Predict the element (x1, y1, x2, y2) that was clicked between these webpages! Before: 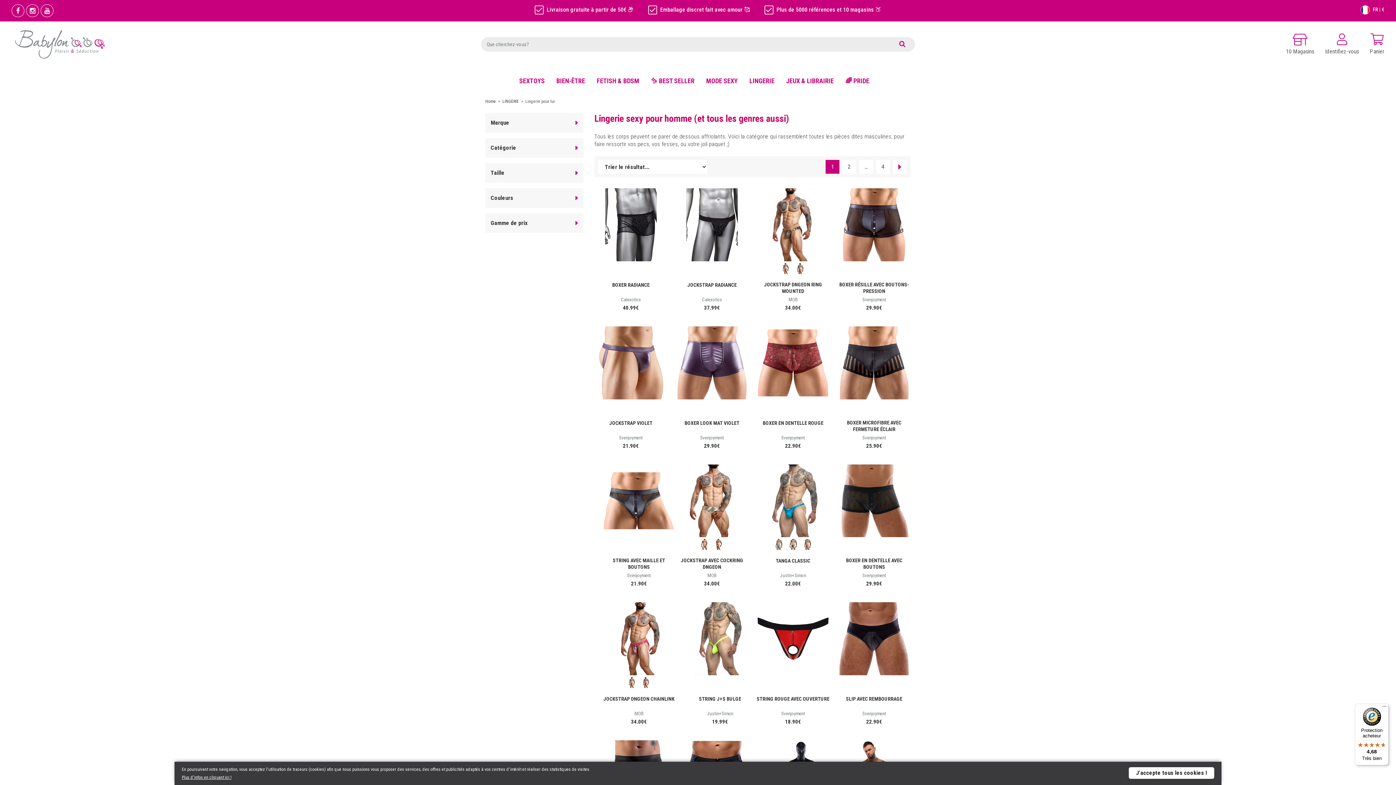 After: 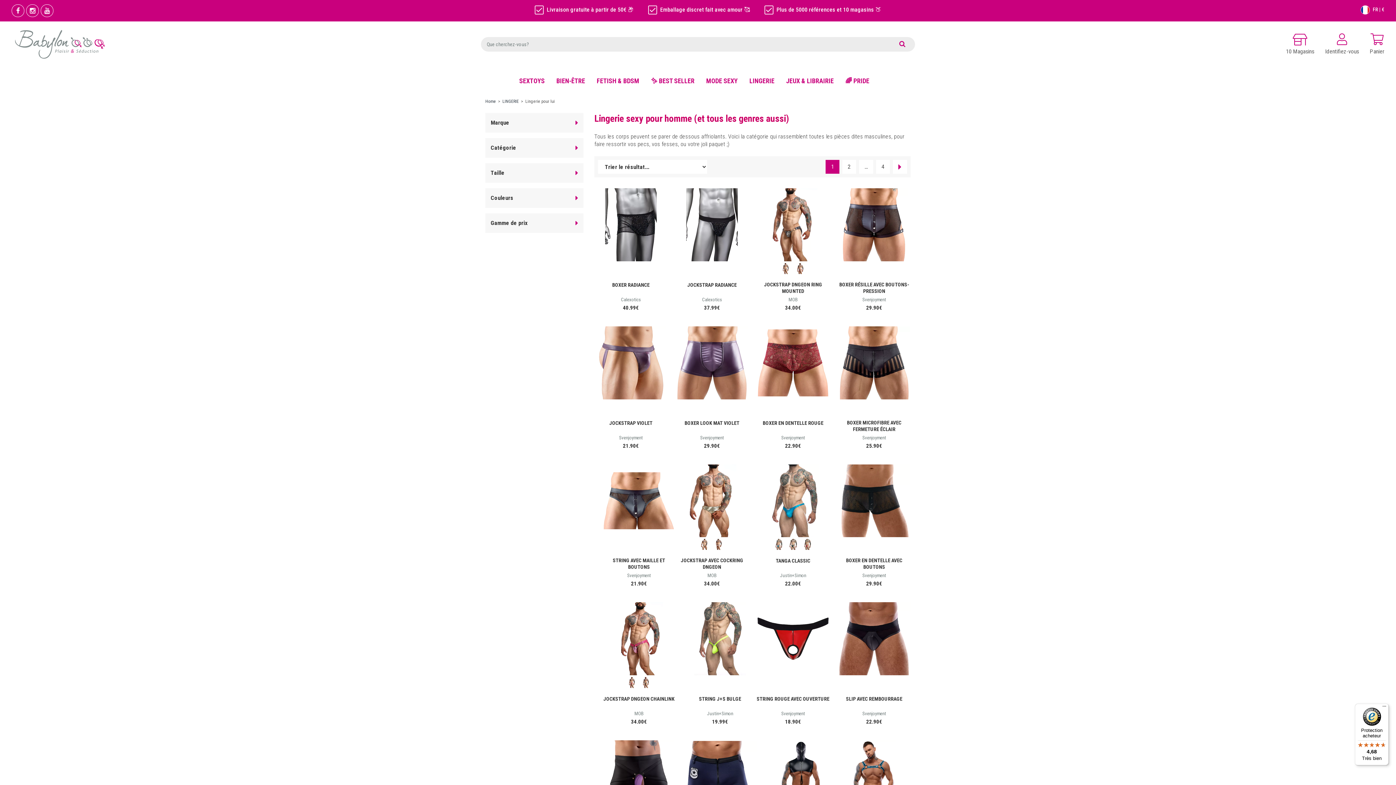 Action: label: J'accepte tous les cookies ! bbox: (1129, 767, 1214, 779)